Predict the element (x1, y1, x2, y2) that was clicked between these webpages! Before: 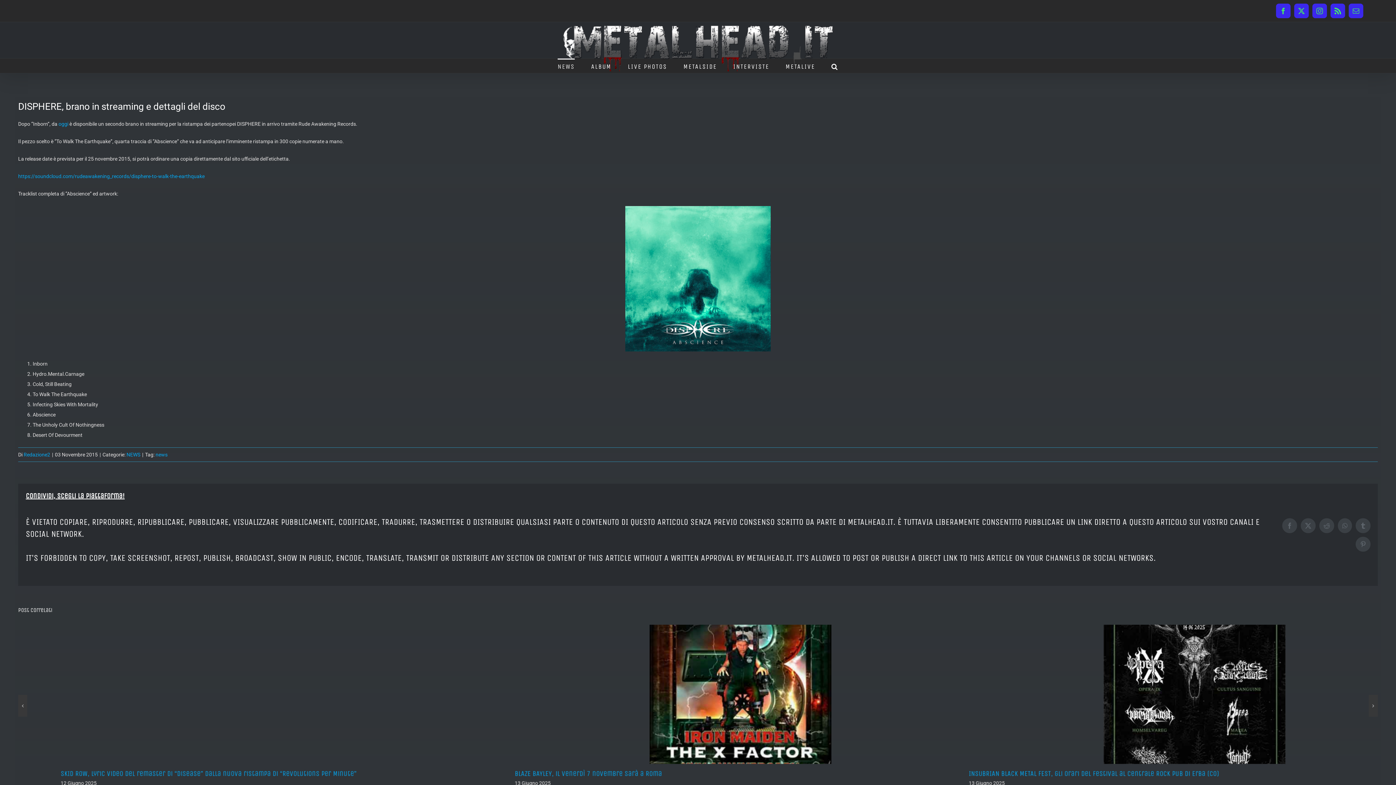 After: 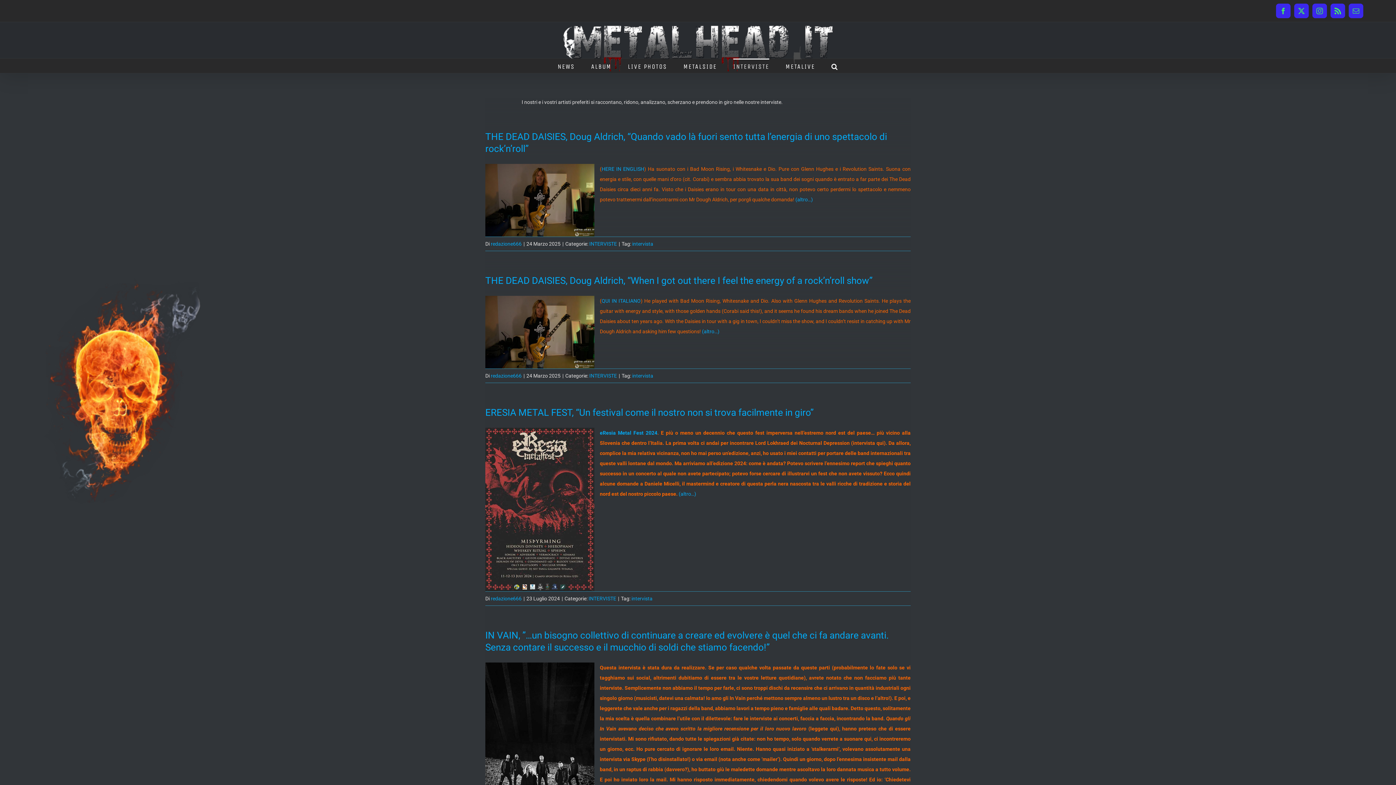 Action: label: INTERVISTE bbox: (733, 58, 769, 73)